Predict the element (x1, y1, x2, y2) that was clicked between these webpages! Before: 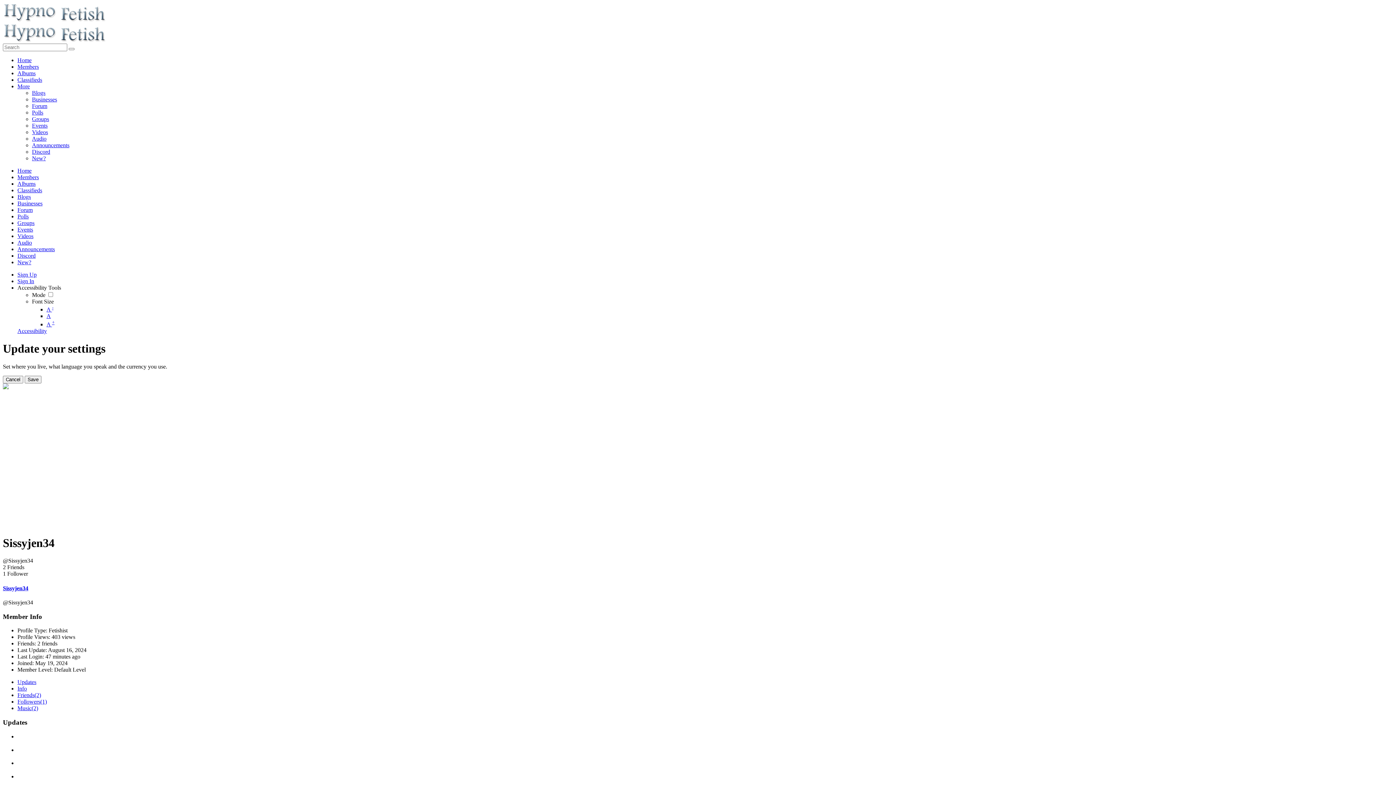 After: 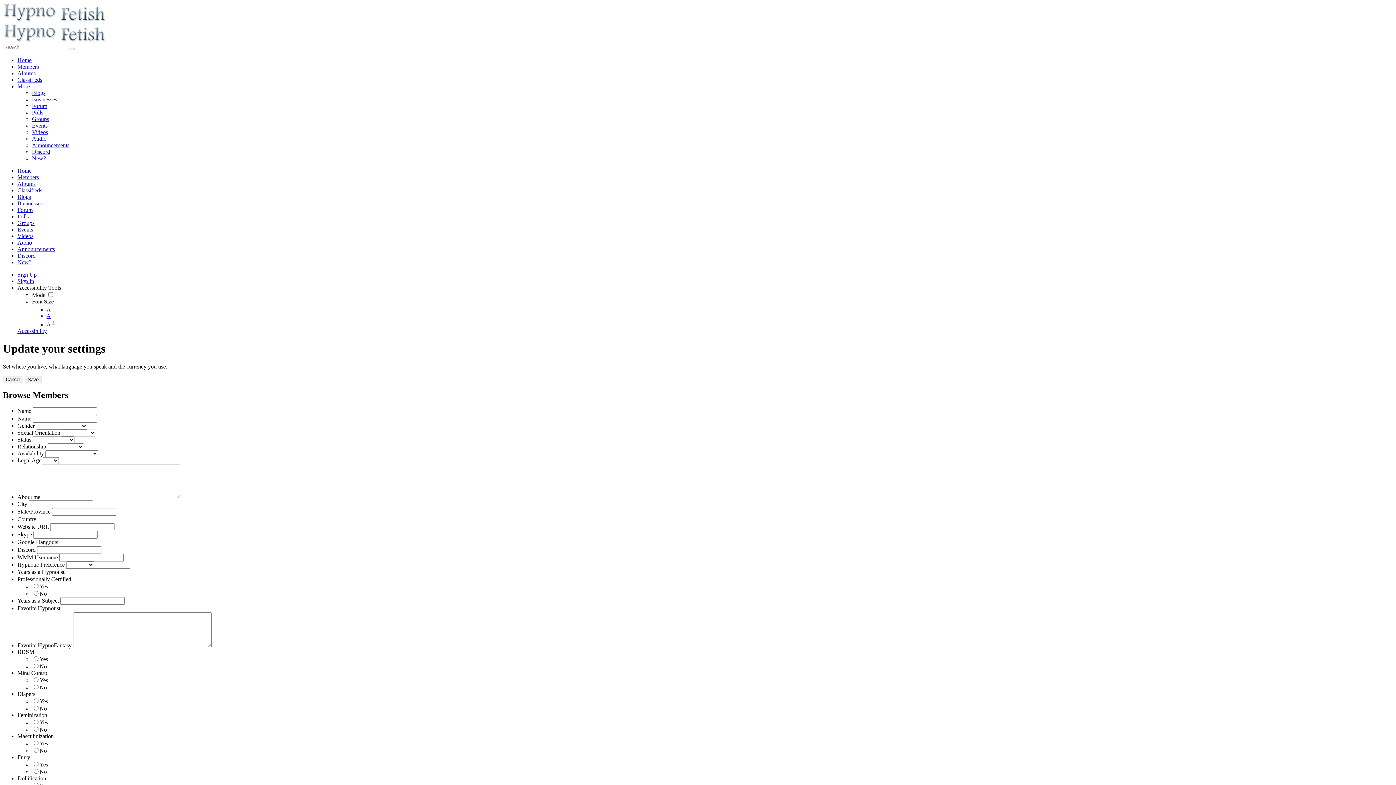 Action: bbox: (17, 63, 38, 69) label: Members